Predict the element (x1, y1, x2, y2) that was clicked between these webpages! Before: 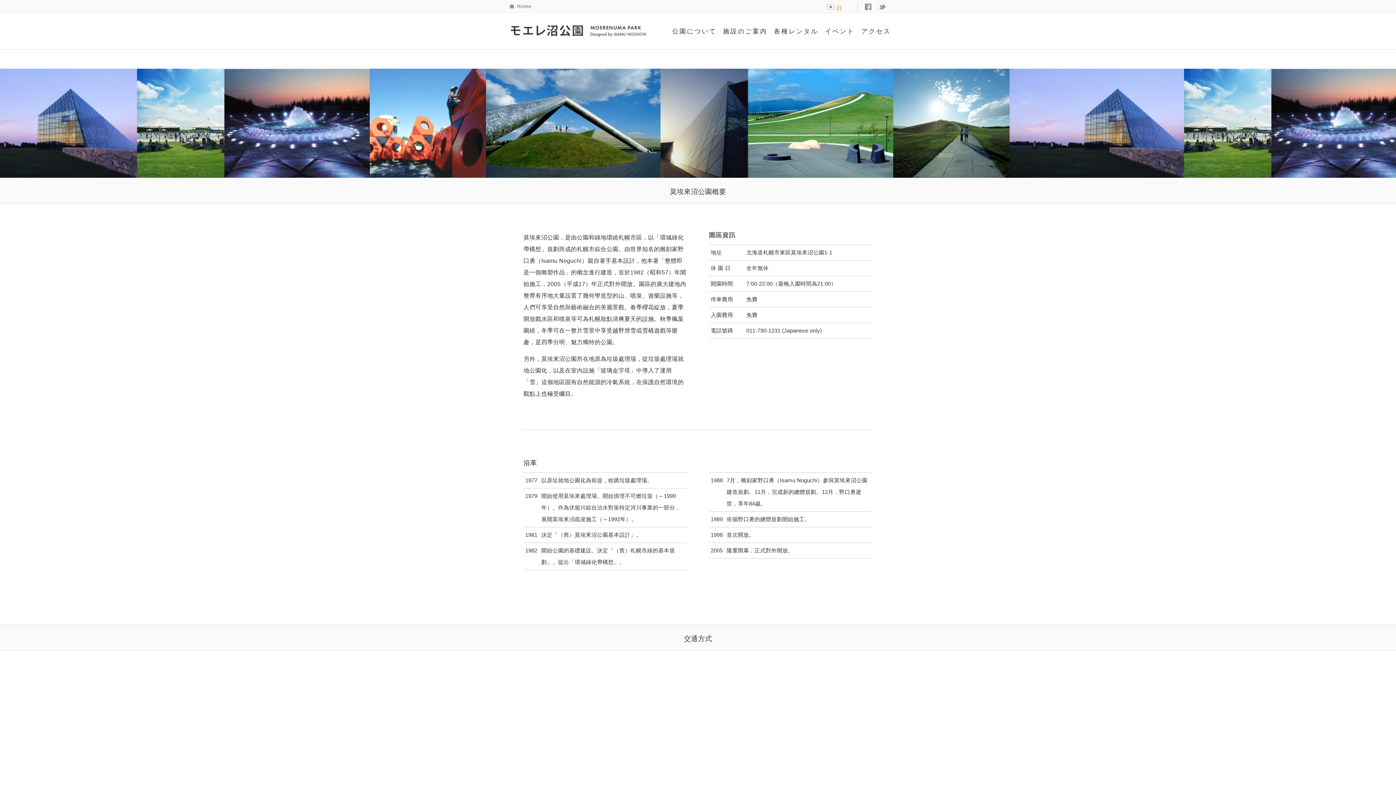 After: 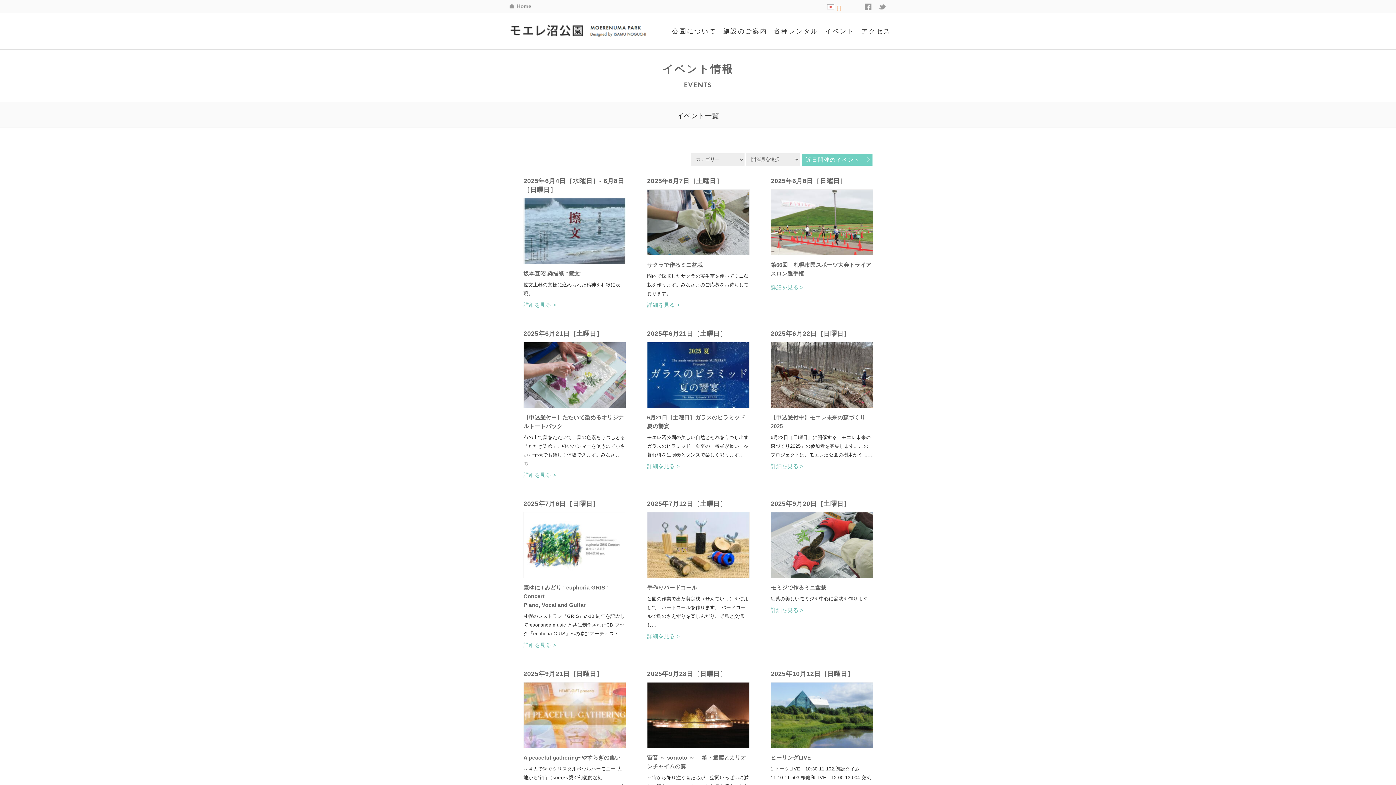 Action: label: イベント bbox: (821, 13, 858, 49)